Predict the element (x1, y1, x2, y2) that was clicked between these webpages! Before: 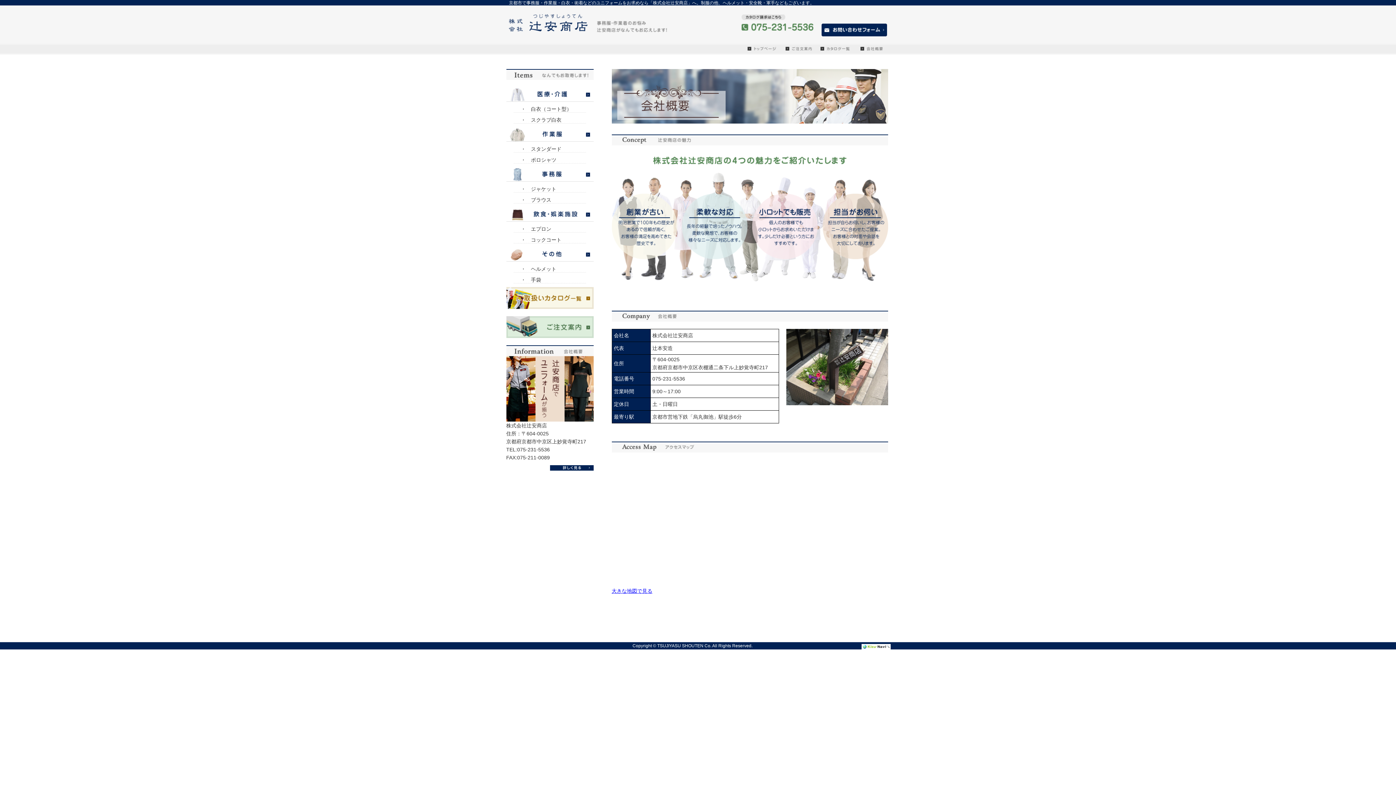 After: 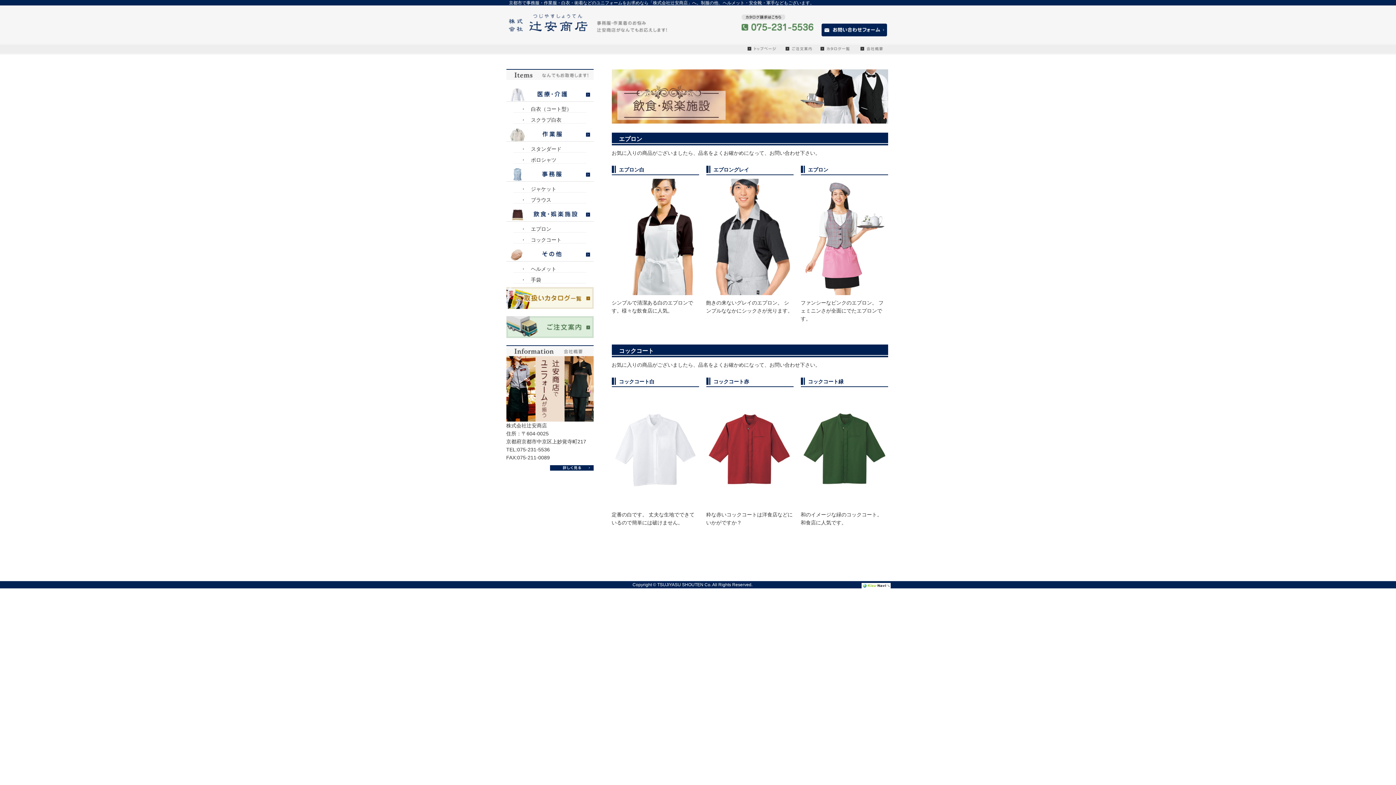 Action: bbox: (506, 221, 593, 232) label: ・　エプロン